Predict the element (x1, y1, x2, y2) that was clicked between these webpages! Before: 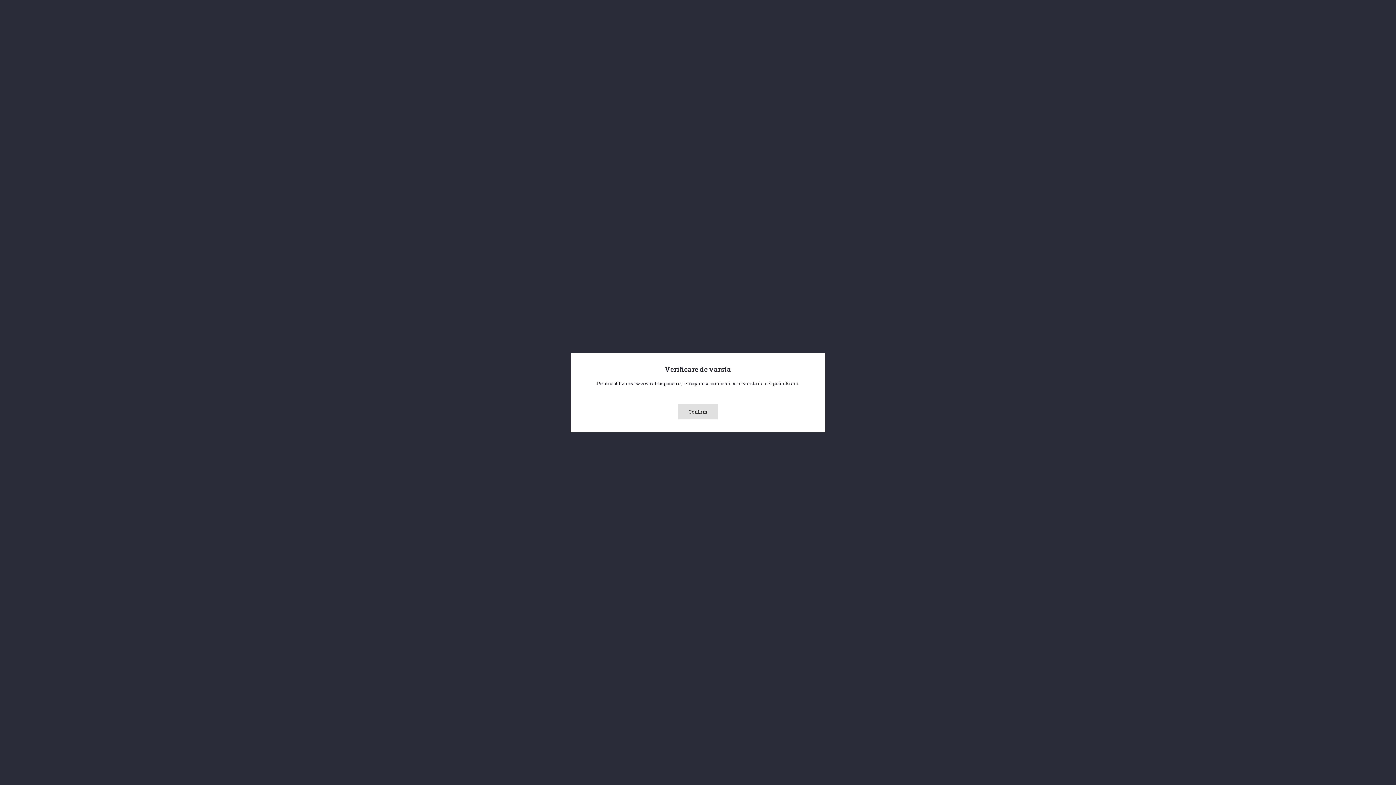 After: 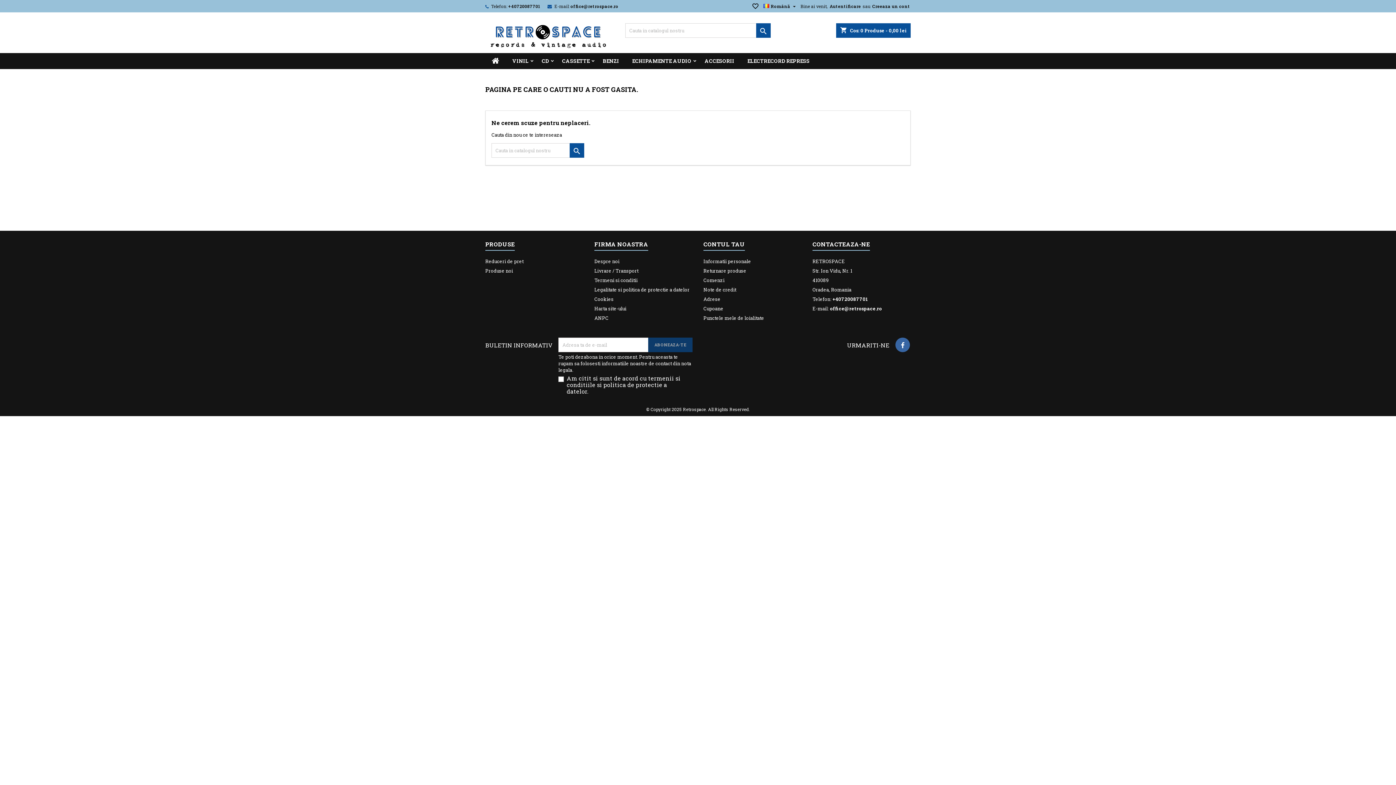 Action: bbox: (678, 404, 718, 419) label: Confirm